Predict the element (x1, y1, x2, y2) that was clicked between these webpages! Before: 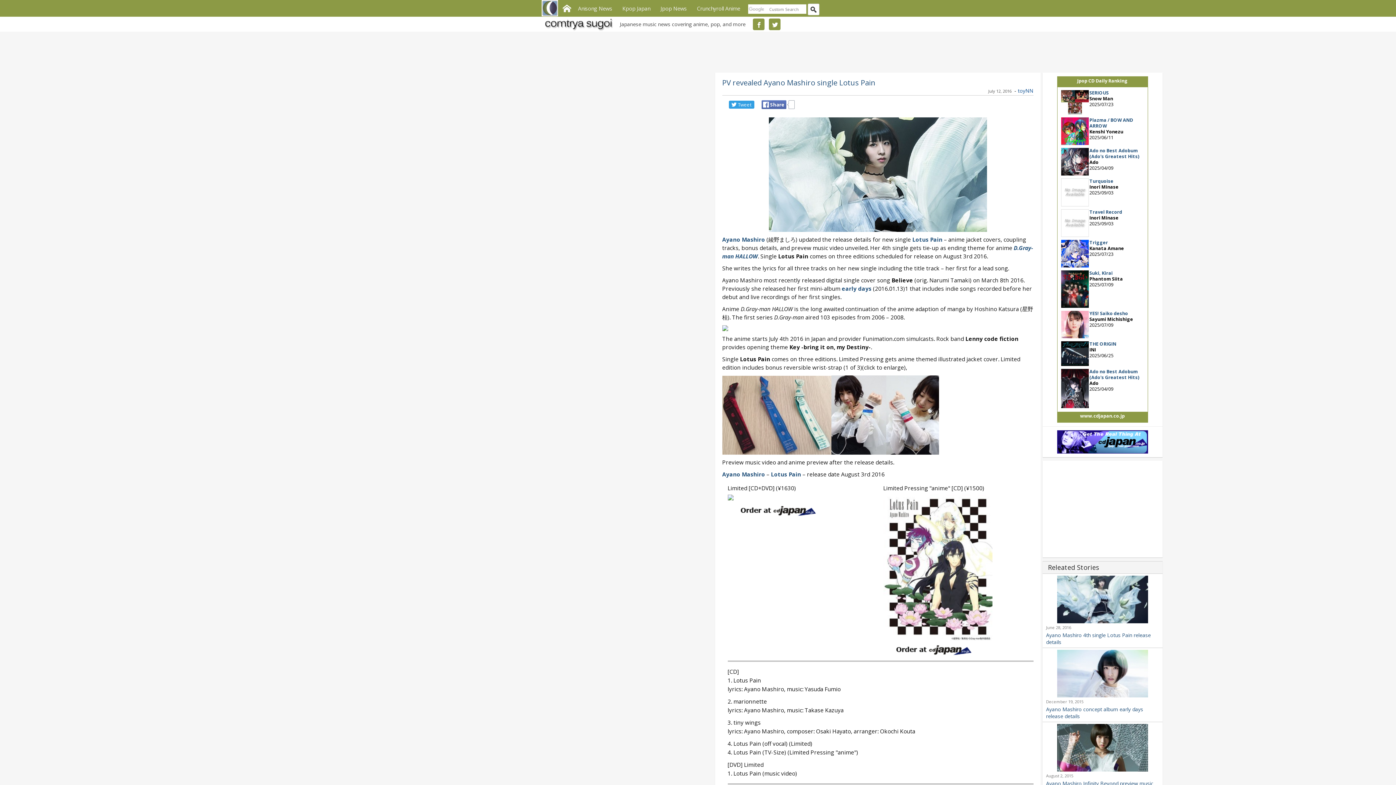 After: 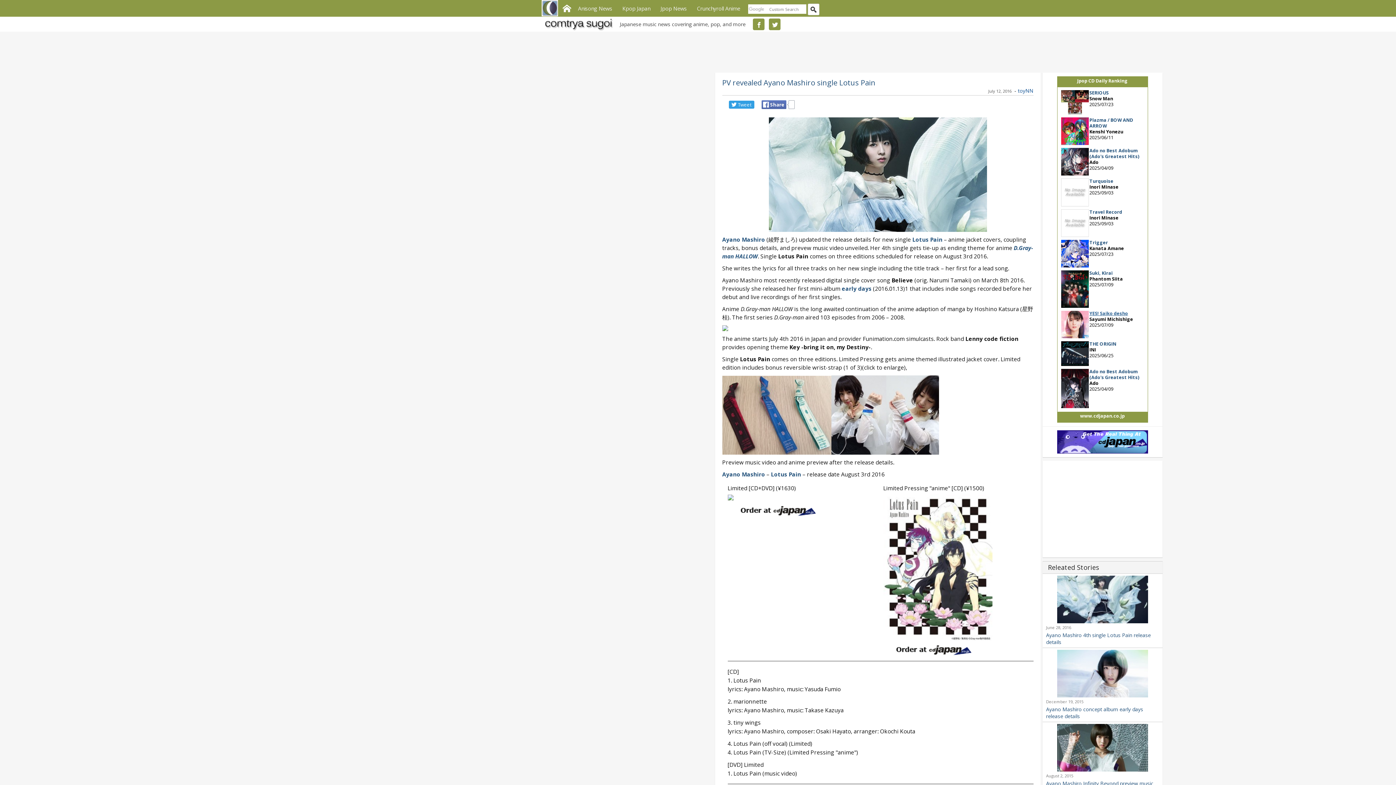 Action: label: YES! Saiko desho bbox: (1089, 310, 1128, 316)